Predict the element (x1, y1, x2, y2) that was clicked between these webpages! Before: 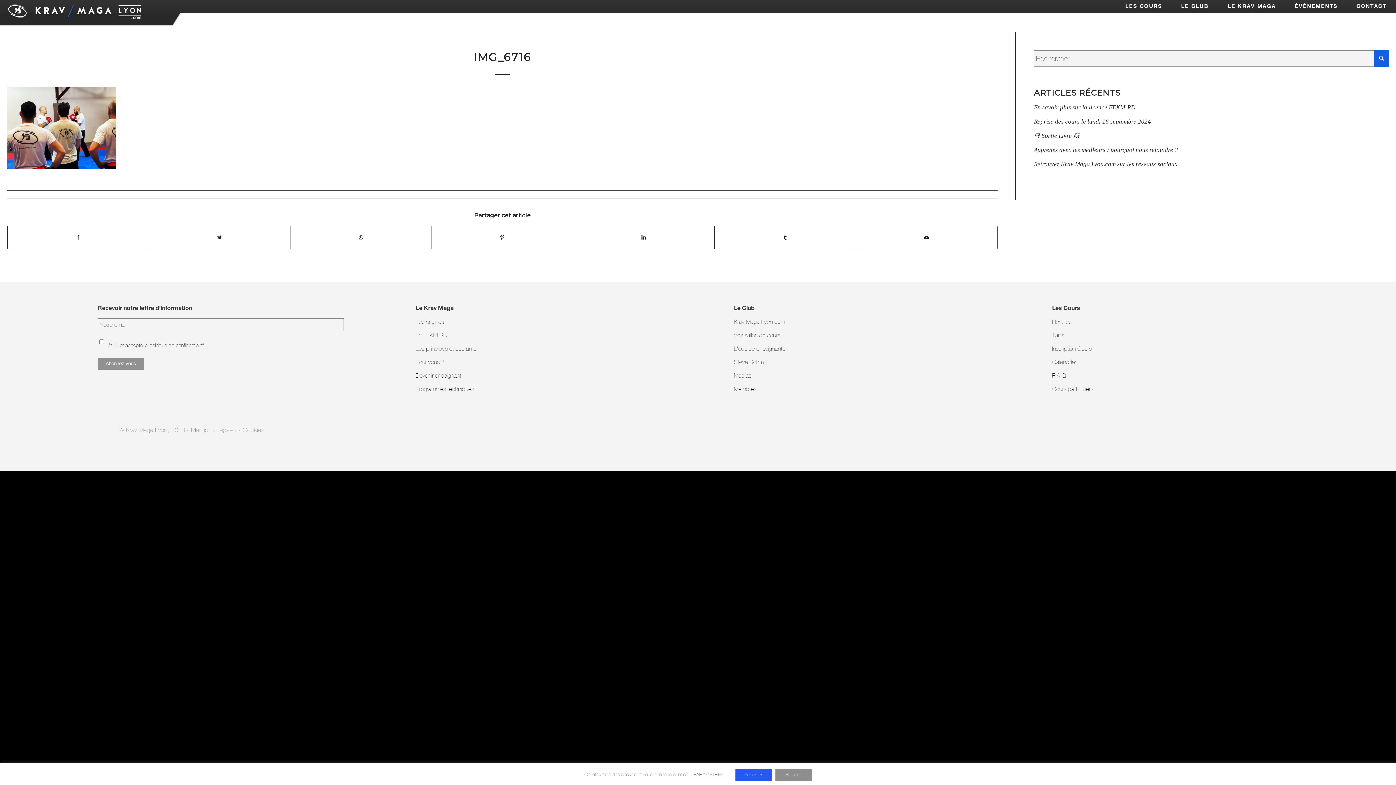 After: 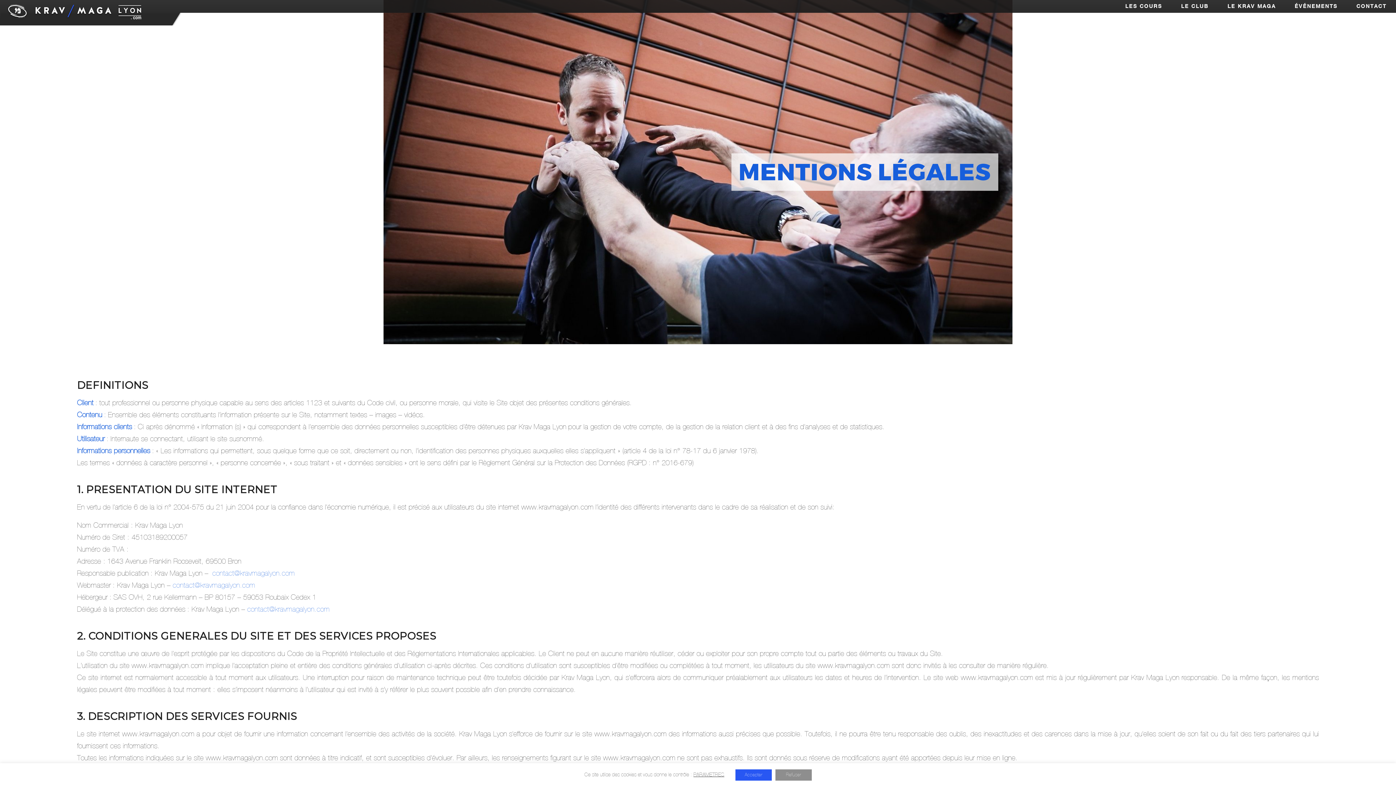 Action: label: Mentions Légales bbox: (191, 426, 236, 433)